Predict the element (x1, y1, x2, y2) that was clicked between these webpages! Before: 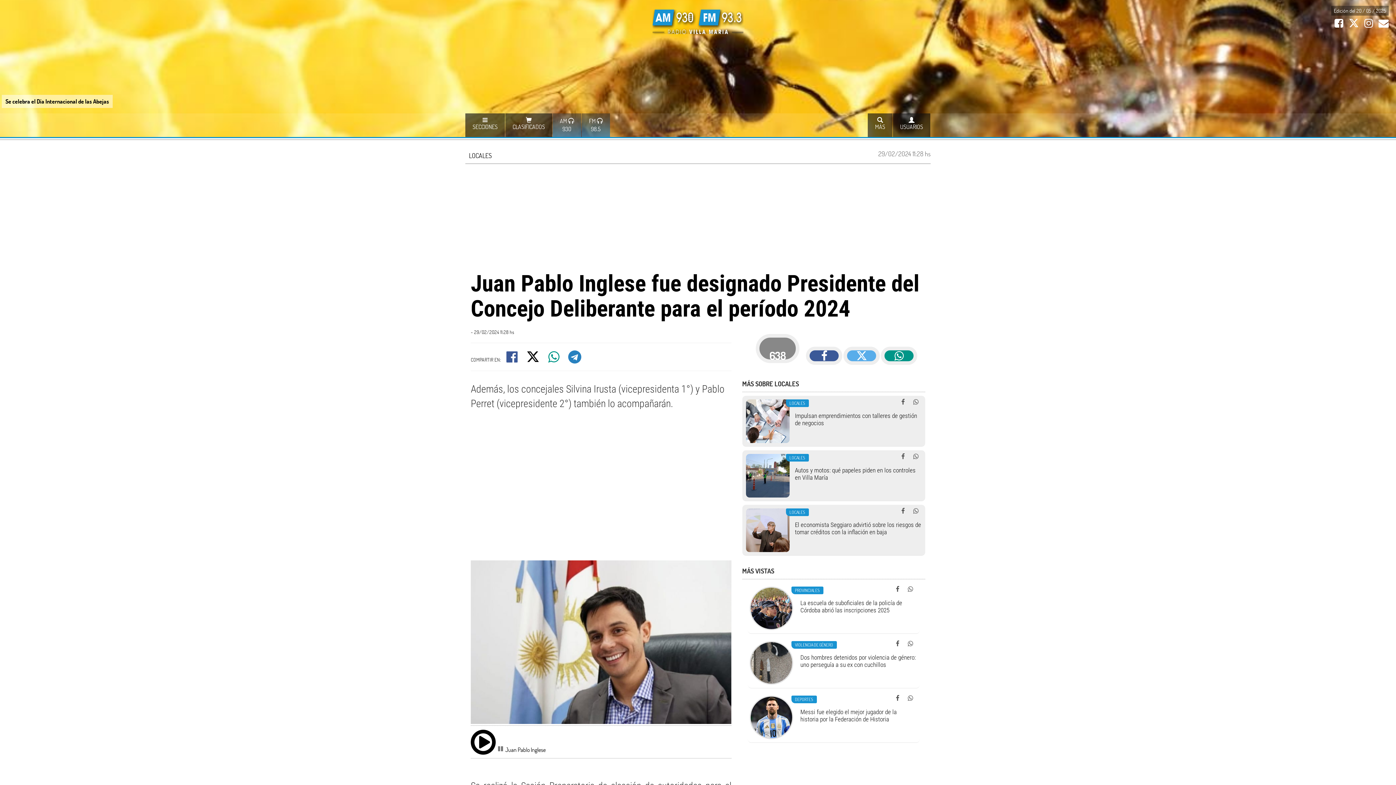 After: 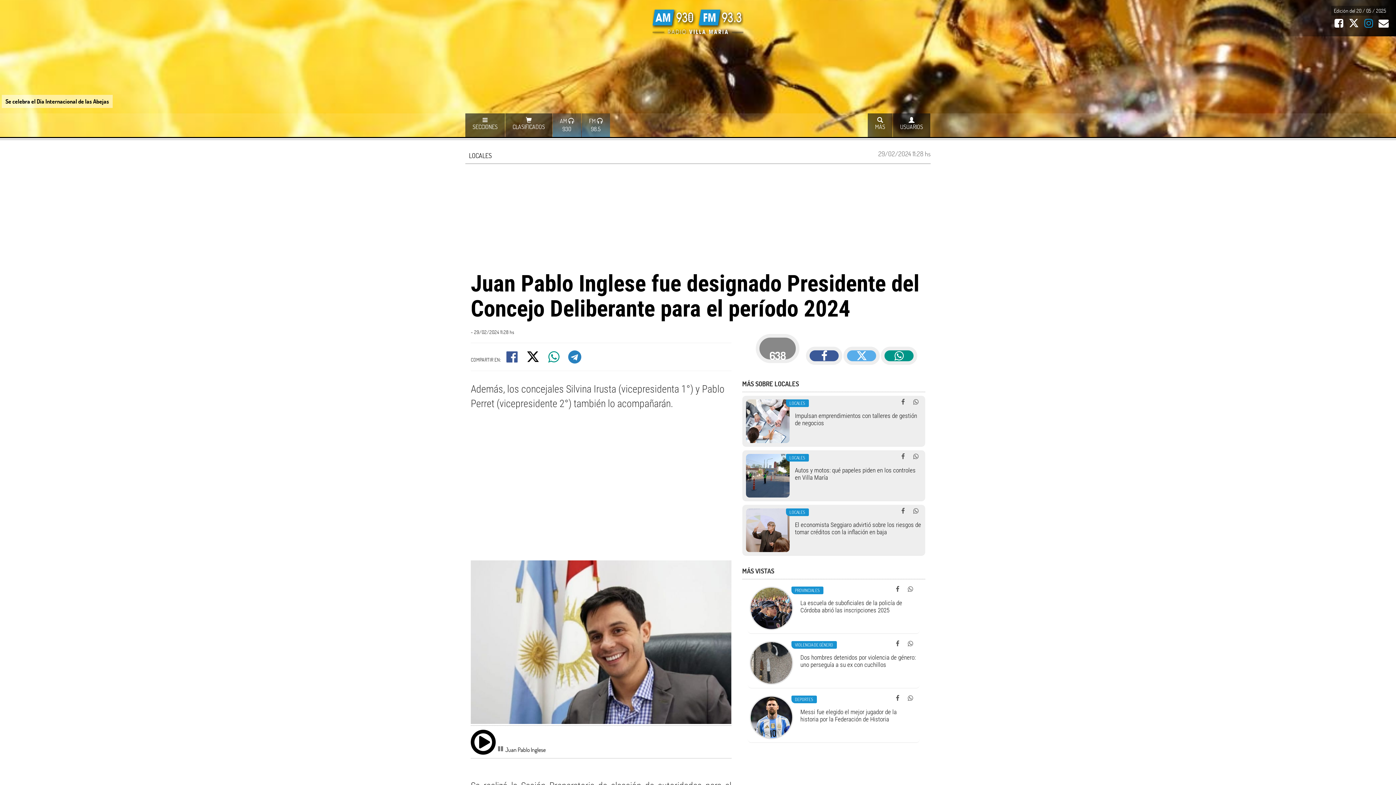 Action: bbox: (1364, 21, 1373, 28)